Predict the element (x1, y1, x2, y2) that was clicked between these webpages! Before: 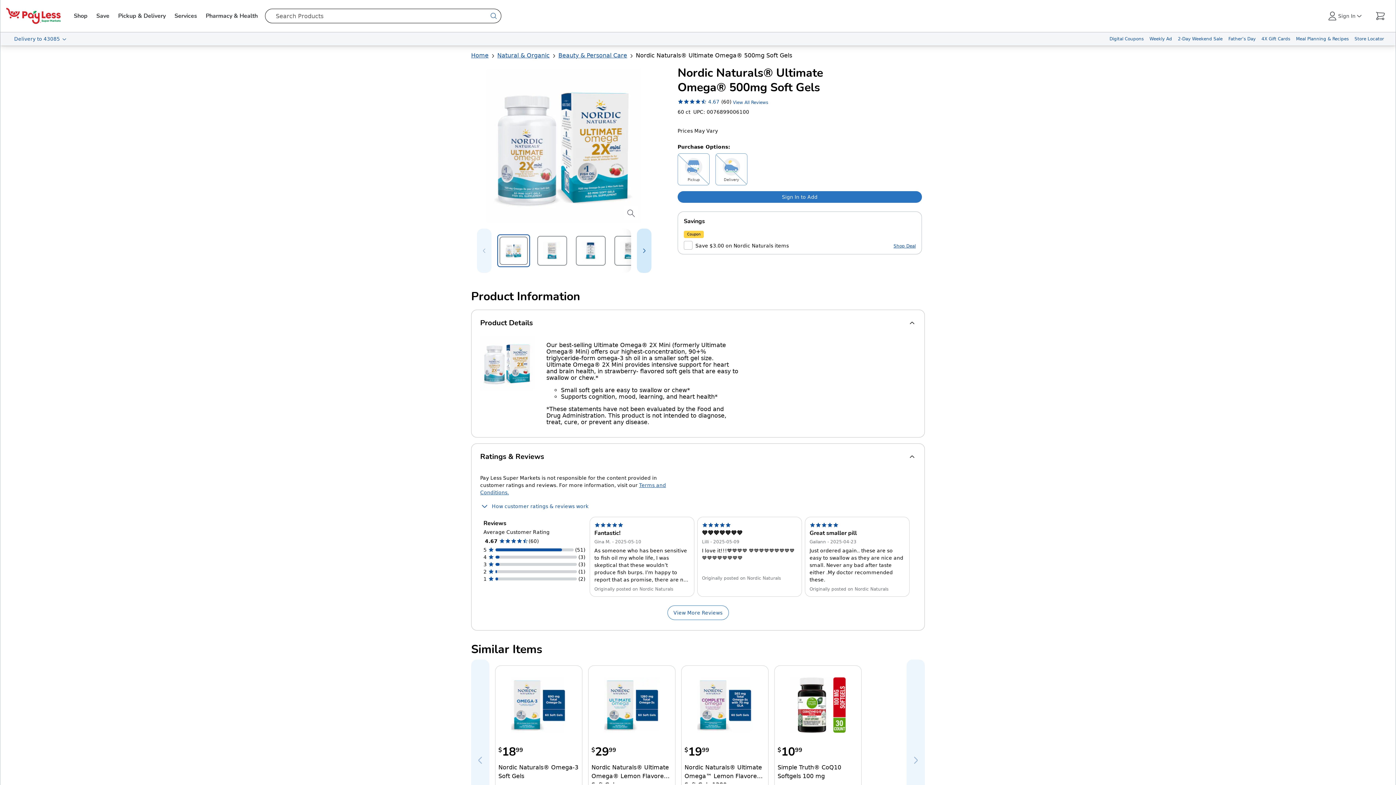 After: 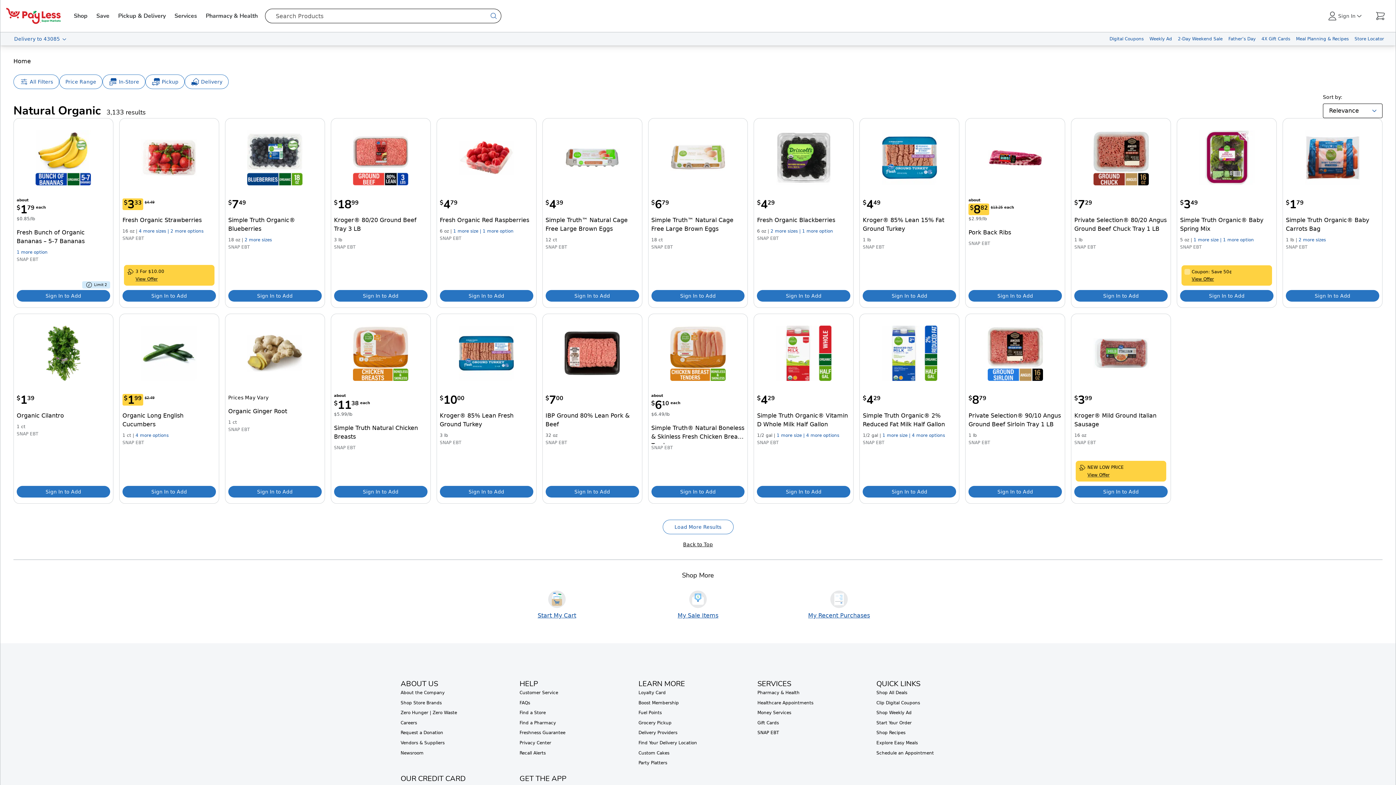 Action: bbox: (497, 52, 549, 58) label: Natural & Organic